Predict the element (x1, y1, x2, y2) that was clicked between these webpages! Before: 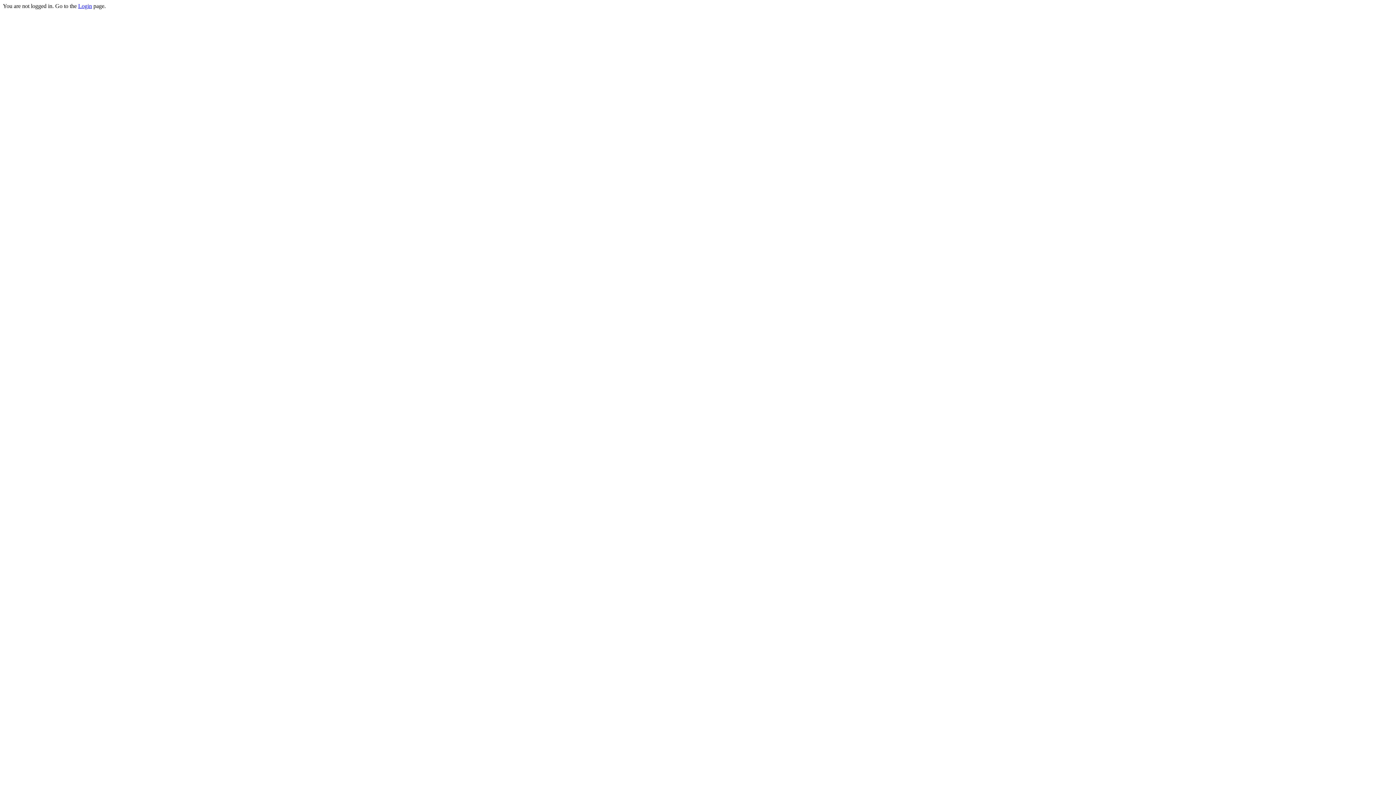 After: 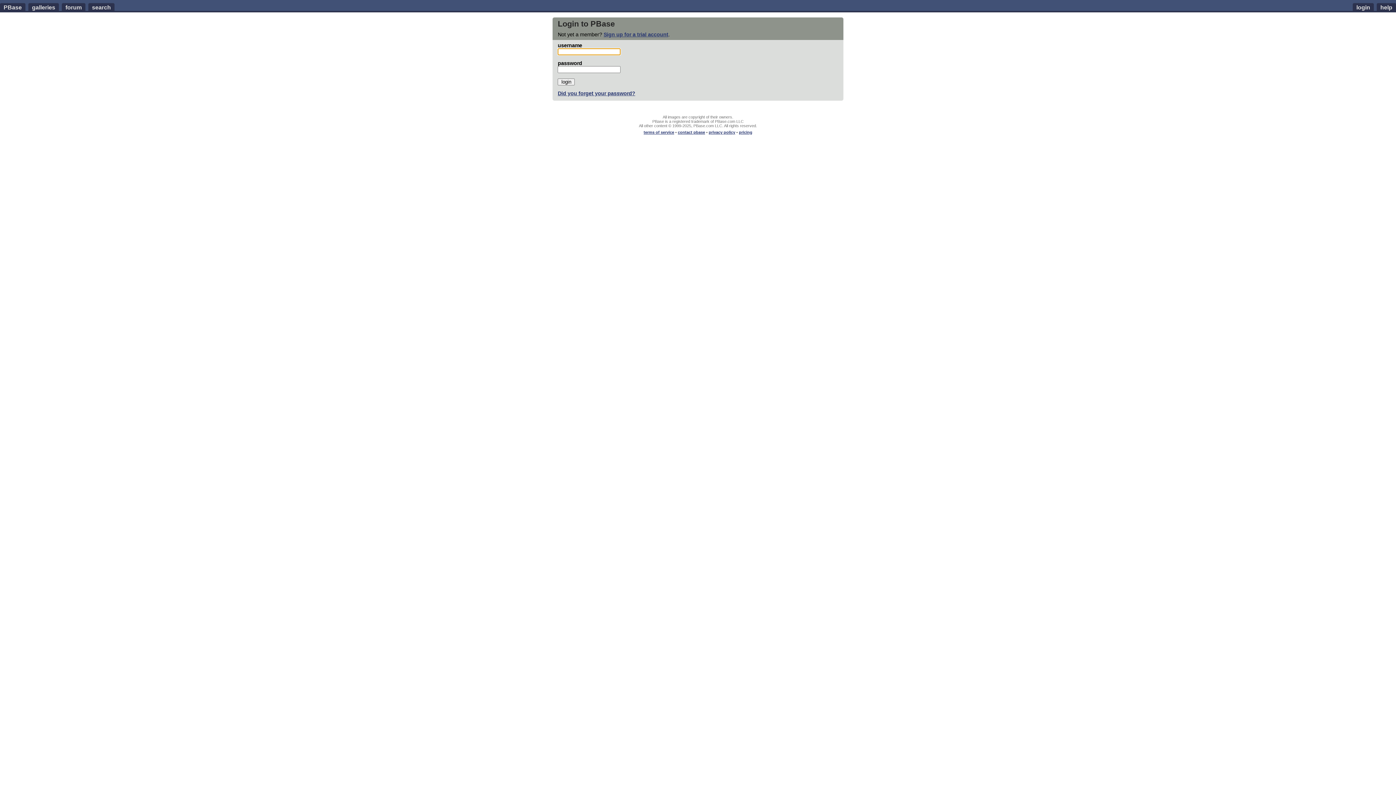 Action: bbox: (78, 2, 92, 9) label: Login